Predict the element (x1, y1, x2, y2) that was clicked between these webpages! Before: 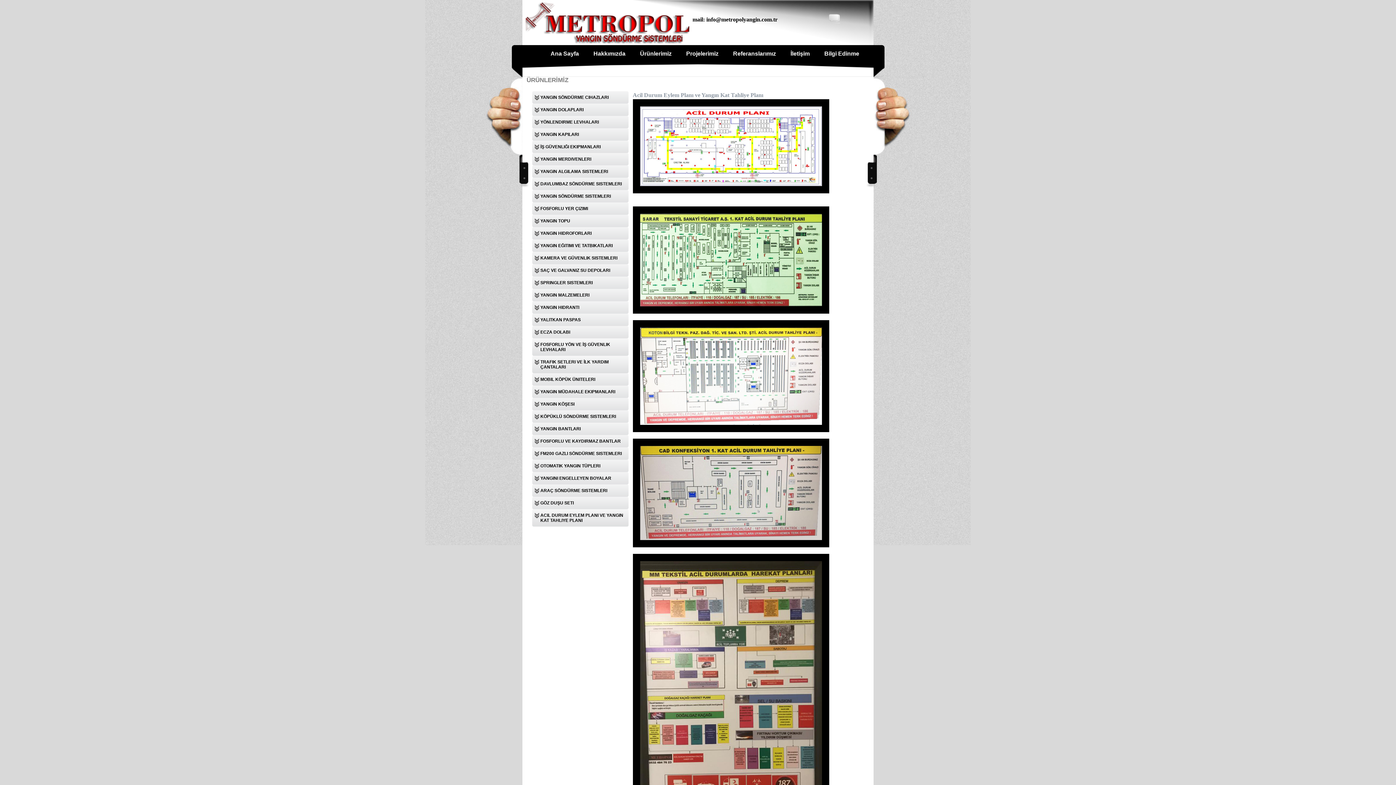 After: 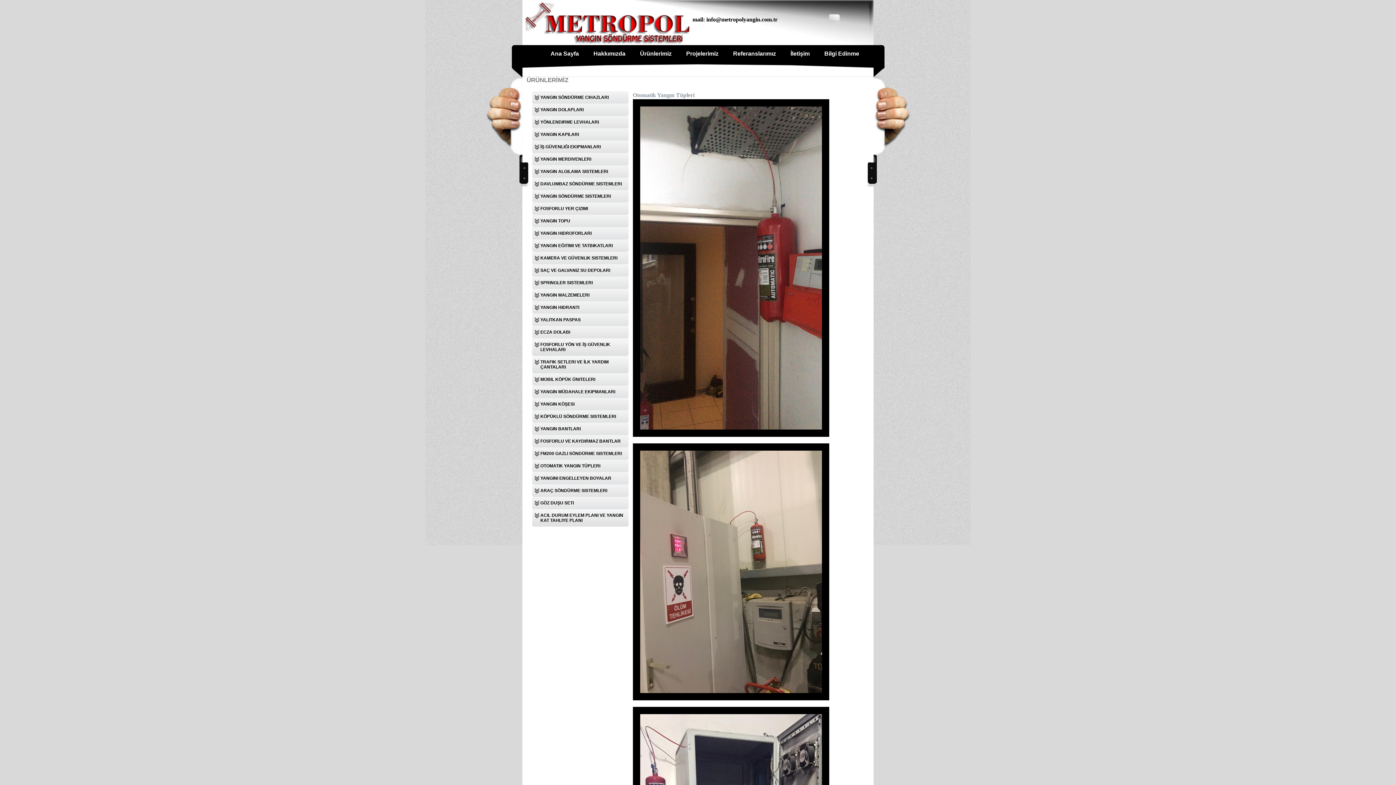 Action: bbox: (532, 460, 628, 472) label: OTOMATIK YANGIN TÜPLERI